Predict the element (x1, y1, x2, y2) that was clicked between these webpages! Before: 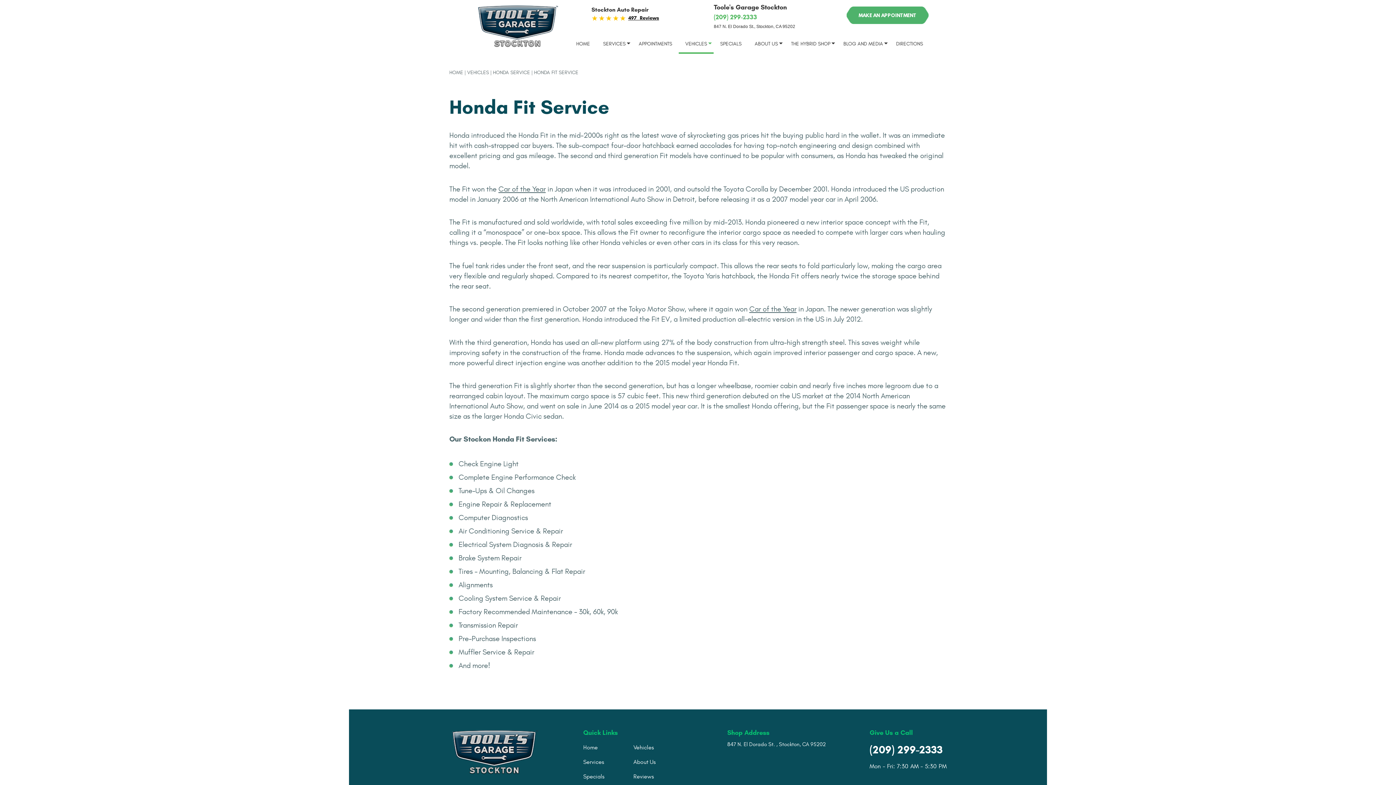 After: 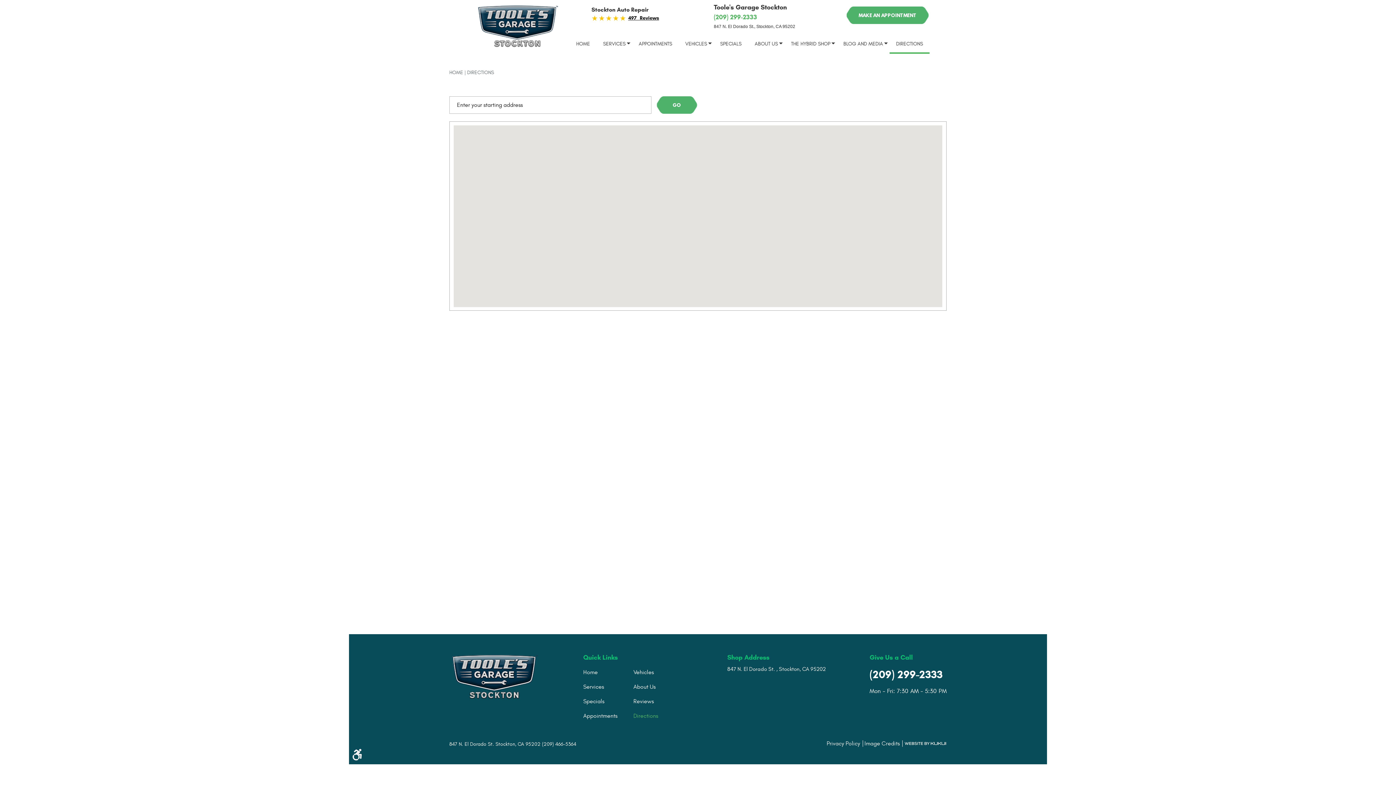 Action: bbox: (727, 741, 826, 747) label: 847 N. El Dorado St. , Stockton, CA 95202